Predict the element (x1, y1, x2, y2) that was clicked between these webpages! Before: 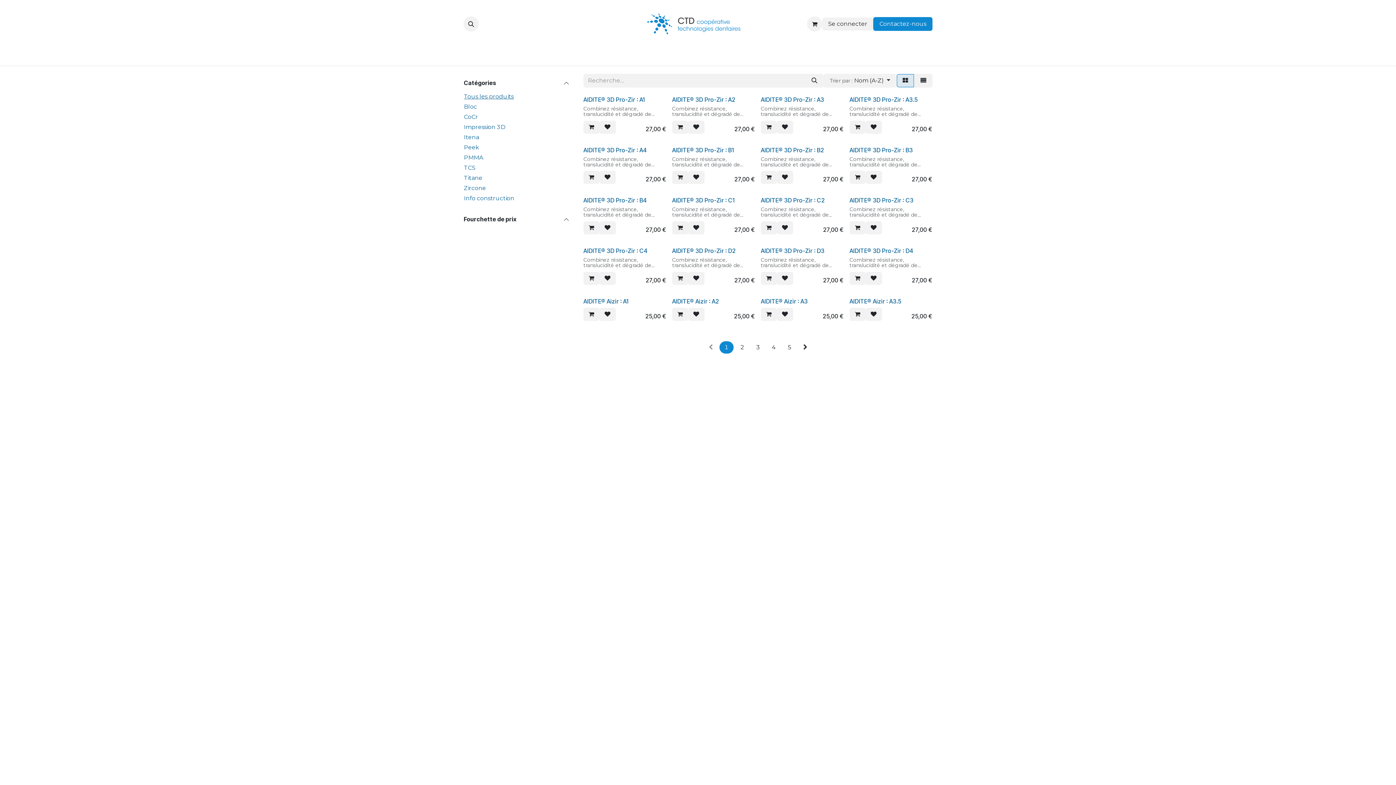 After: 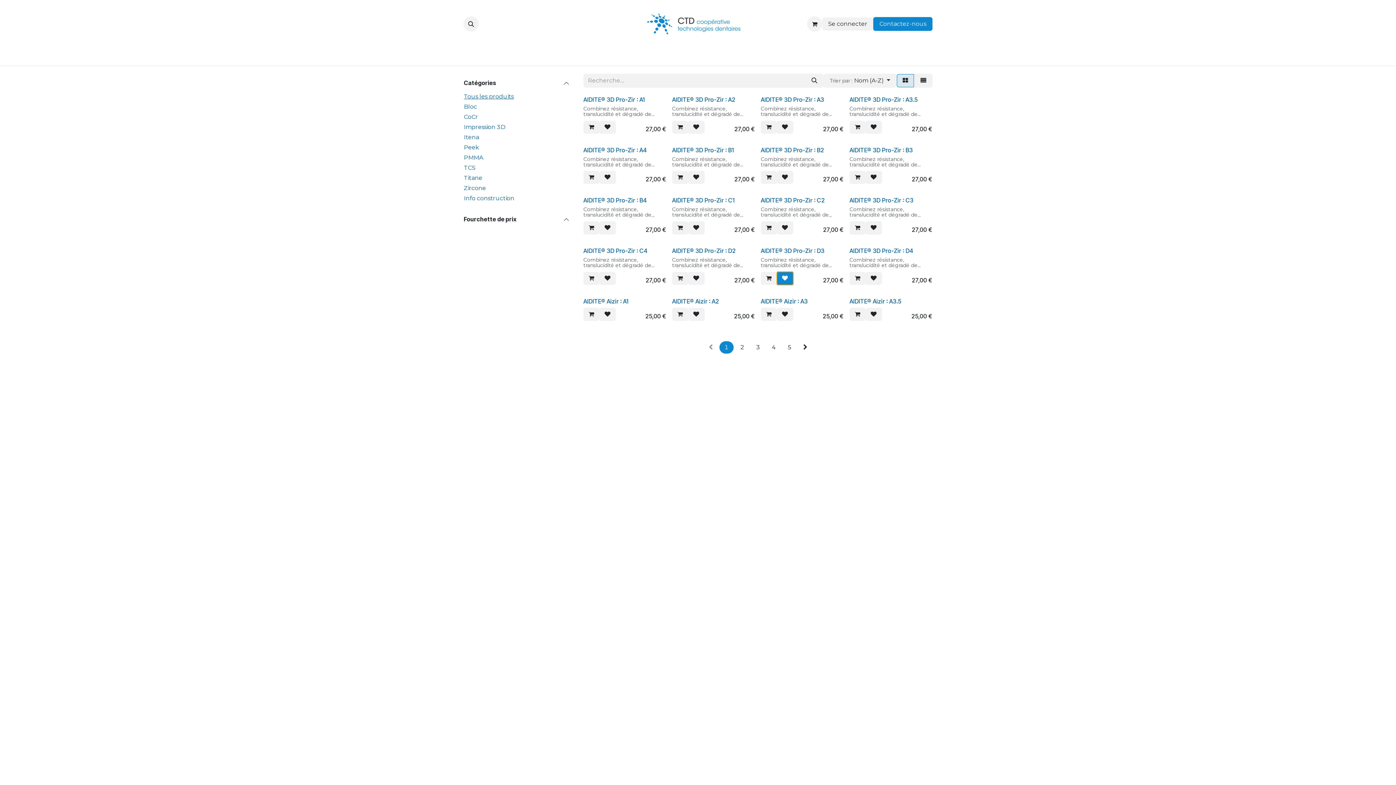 Action: bbox: (777, 271, 793, 284)